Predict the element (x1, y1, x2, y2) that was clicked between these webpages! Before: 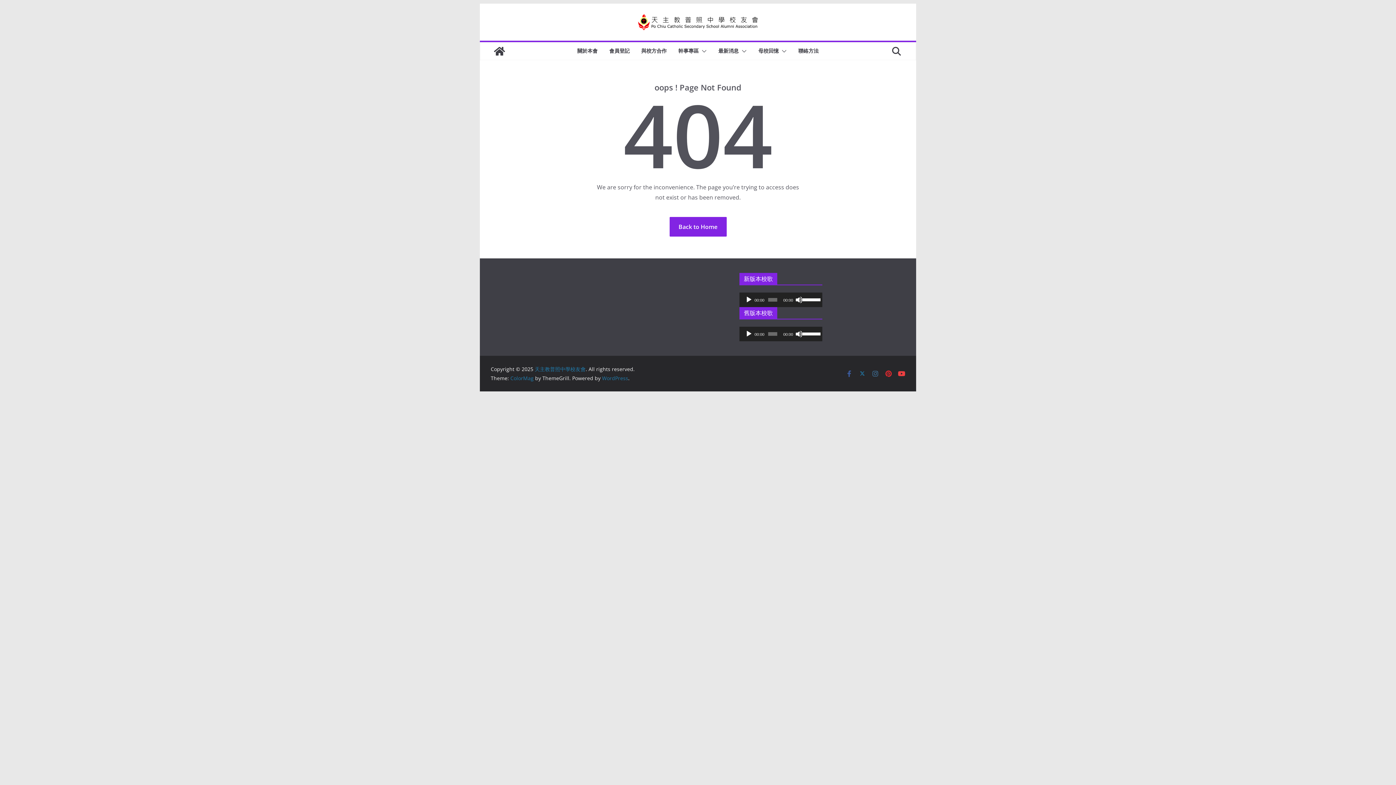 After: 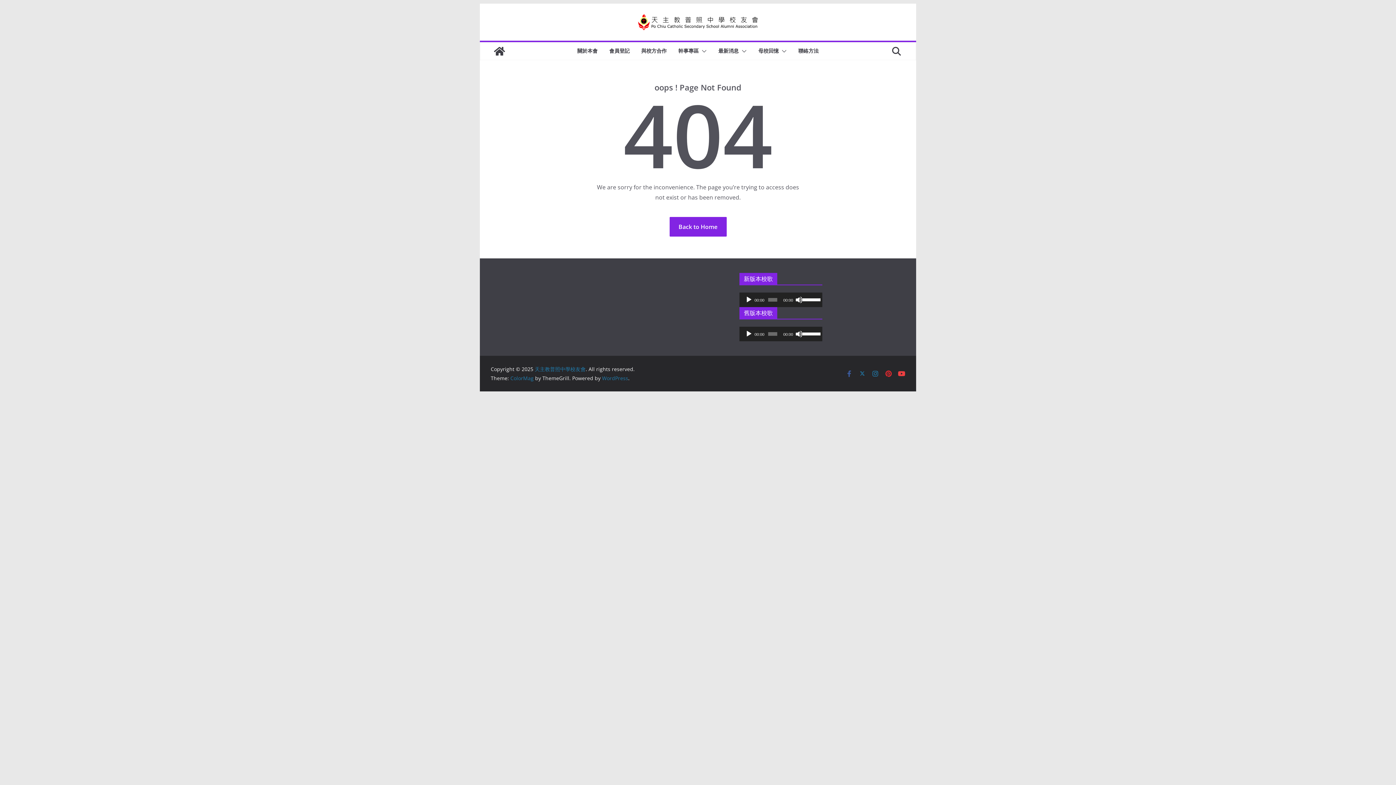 Action: bbox: (872, 370, 879, 377)